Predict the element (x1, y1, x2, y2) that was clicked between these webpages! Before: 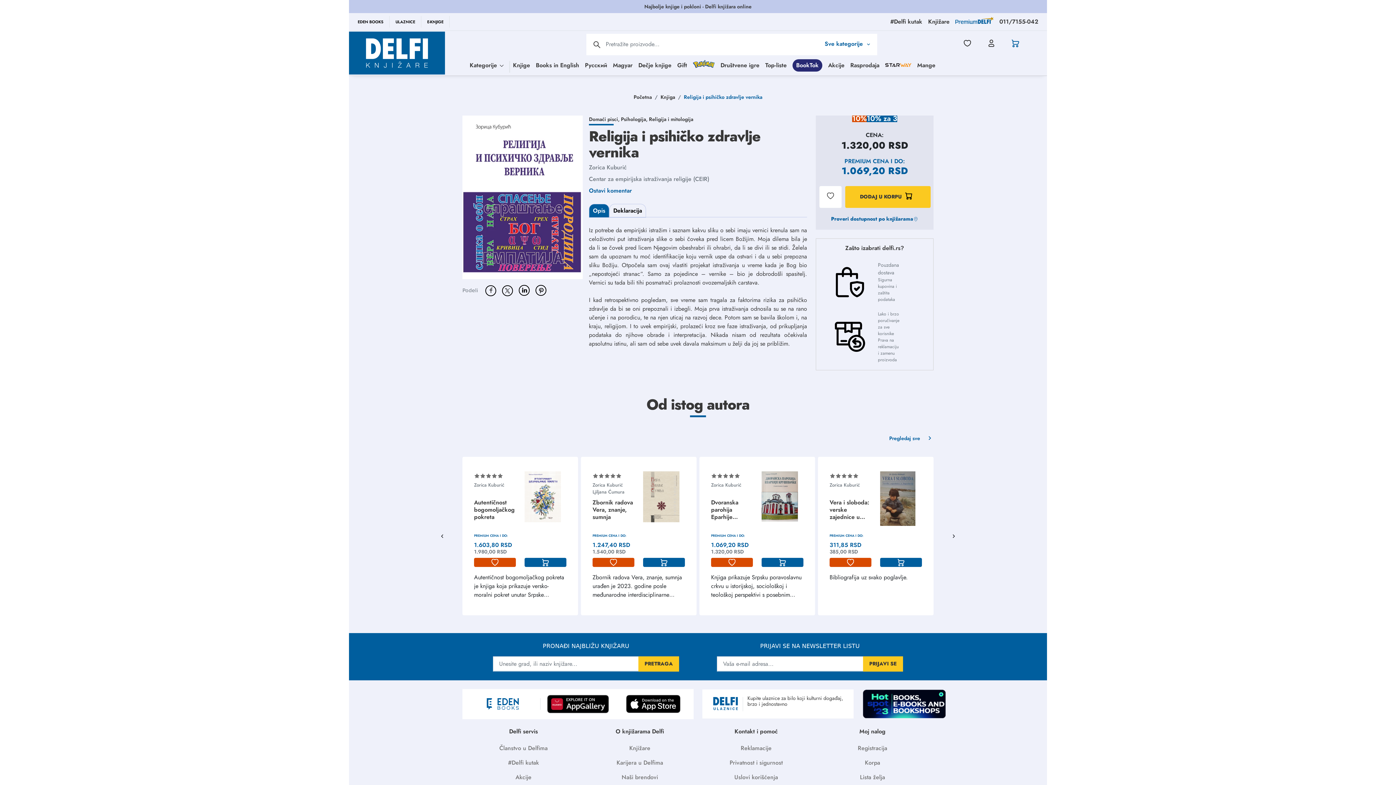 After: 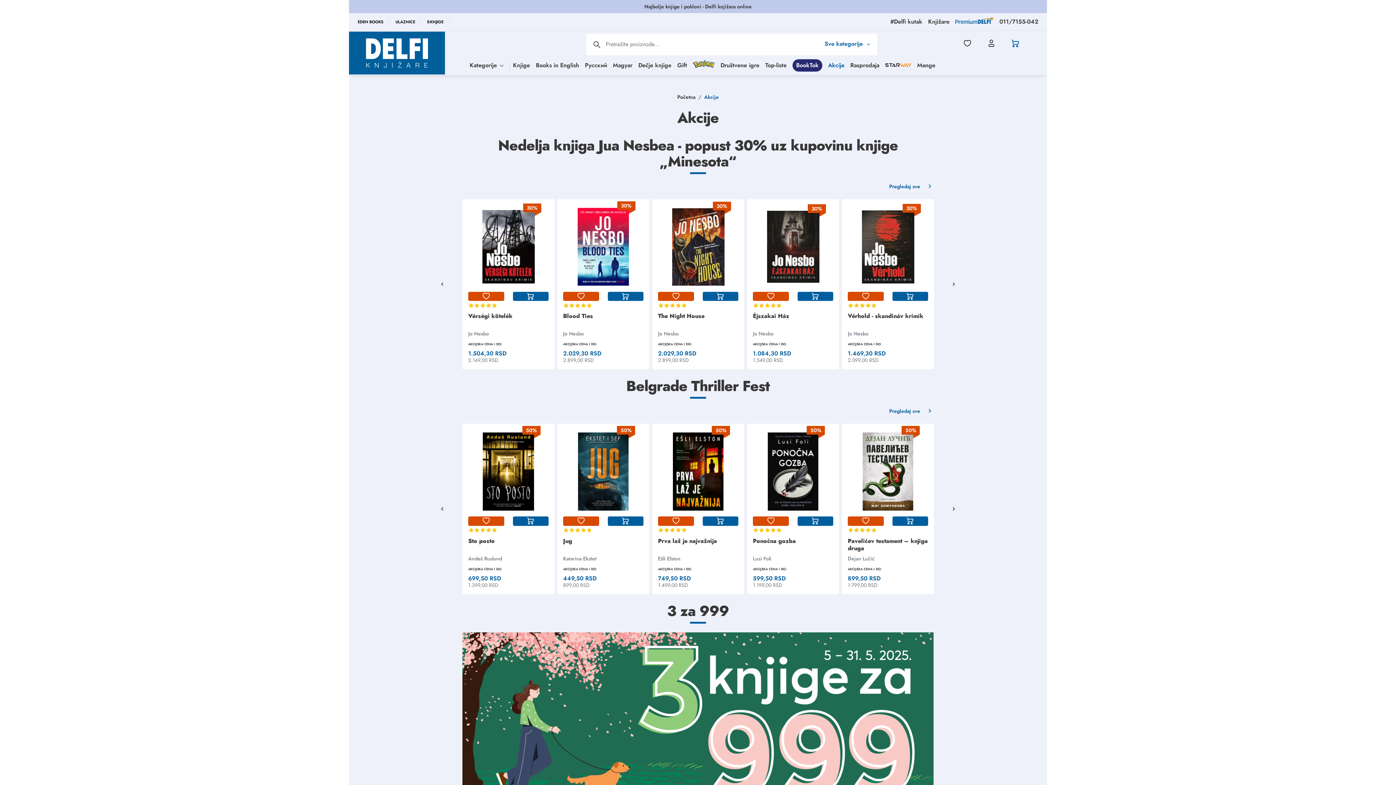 Action: bbox: (804, 59, 819, 71) label: Akcije